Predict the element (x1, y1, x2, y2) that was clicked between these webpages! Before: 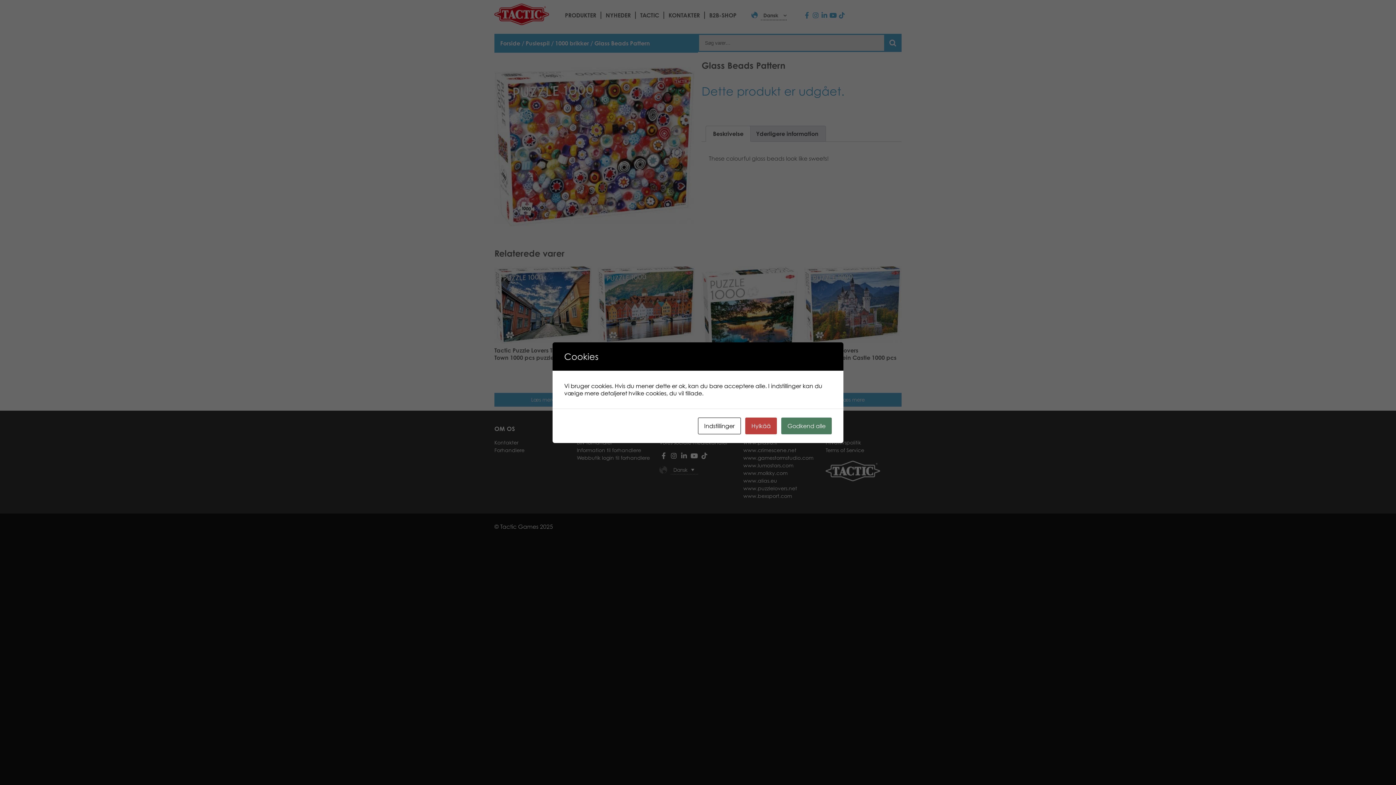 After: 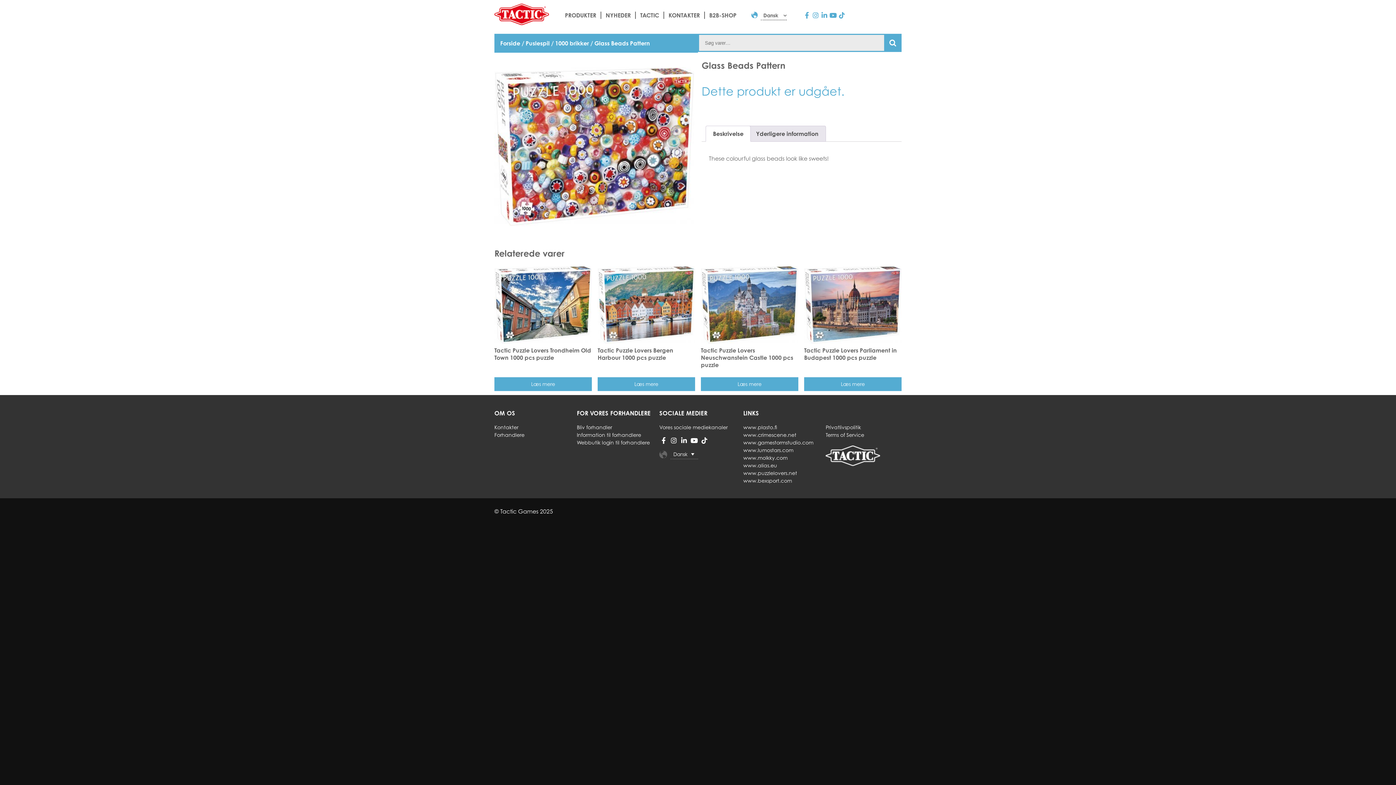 Action: bbox: (745, 417, 777, 434) label: Hylkää